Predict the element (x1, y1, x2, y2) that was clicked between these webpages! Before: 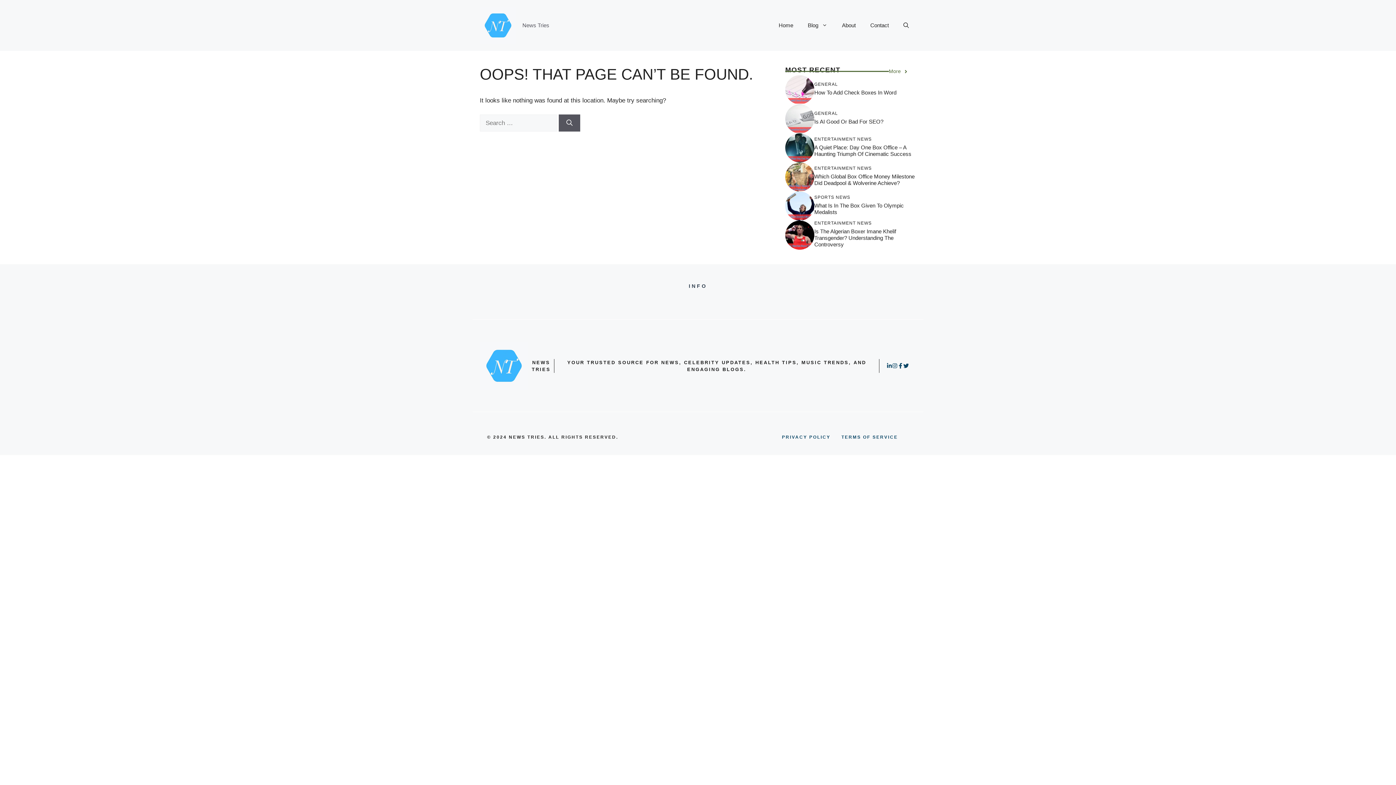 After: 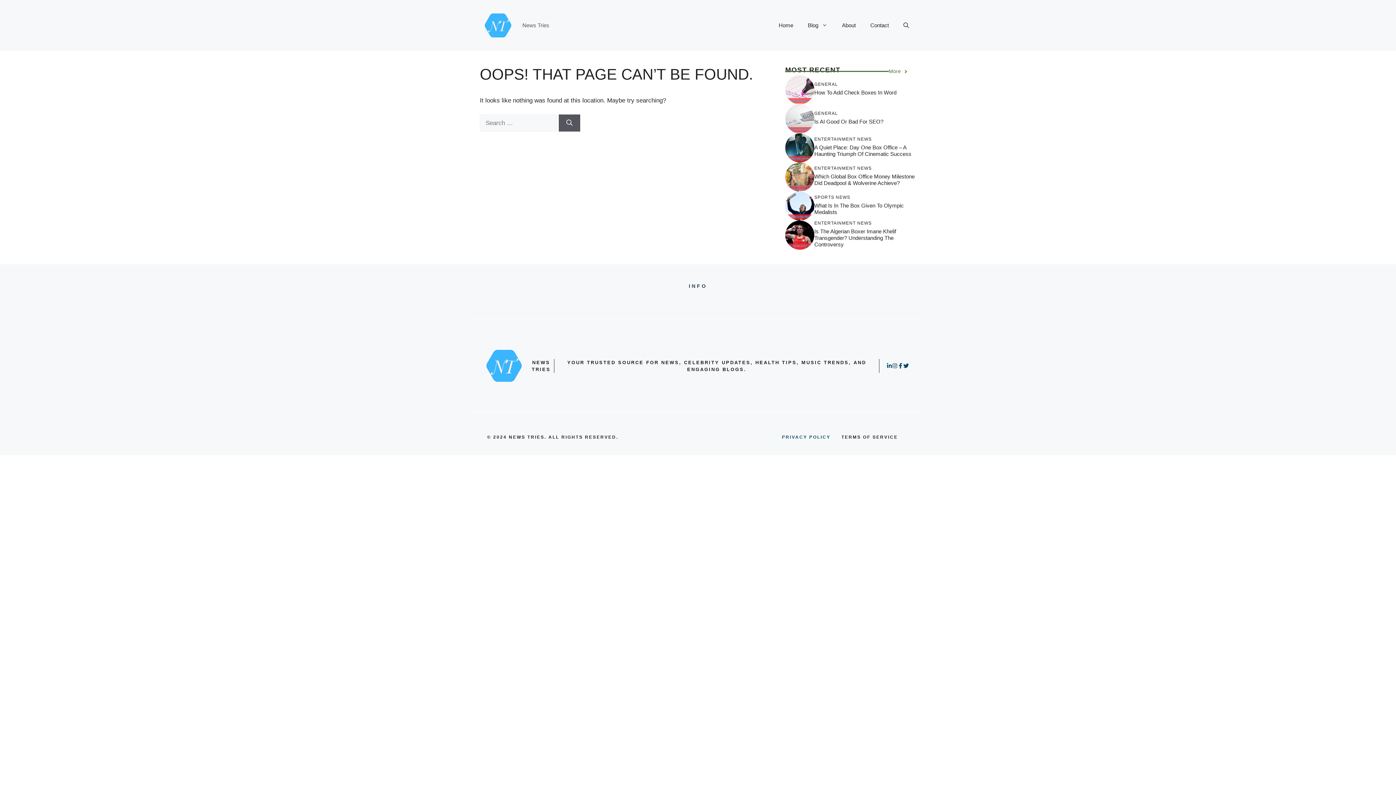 Action: bbox: (841, 434, 898, 440) label: TERMS OF SERVICE